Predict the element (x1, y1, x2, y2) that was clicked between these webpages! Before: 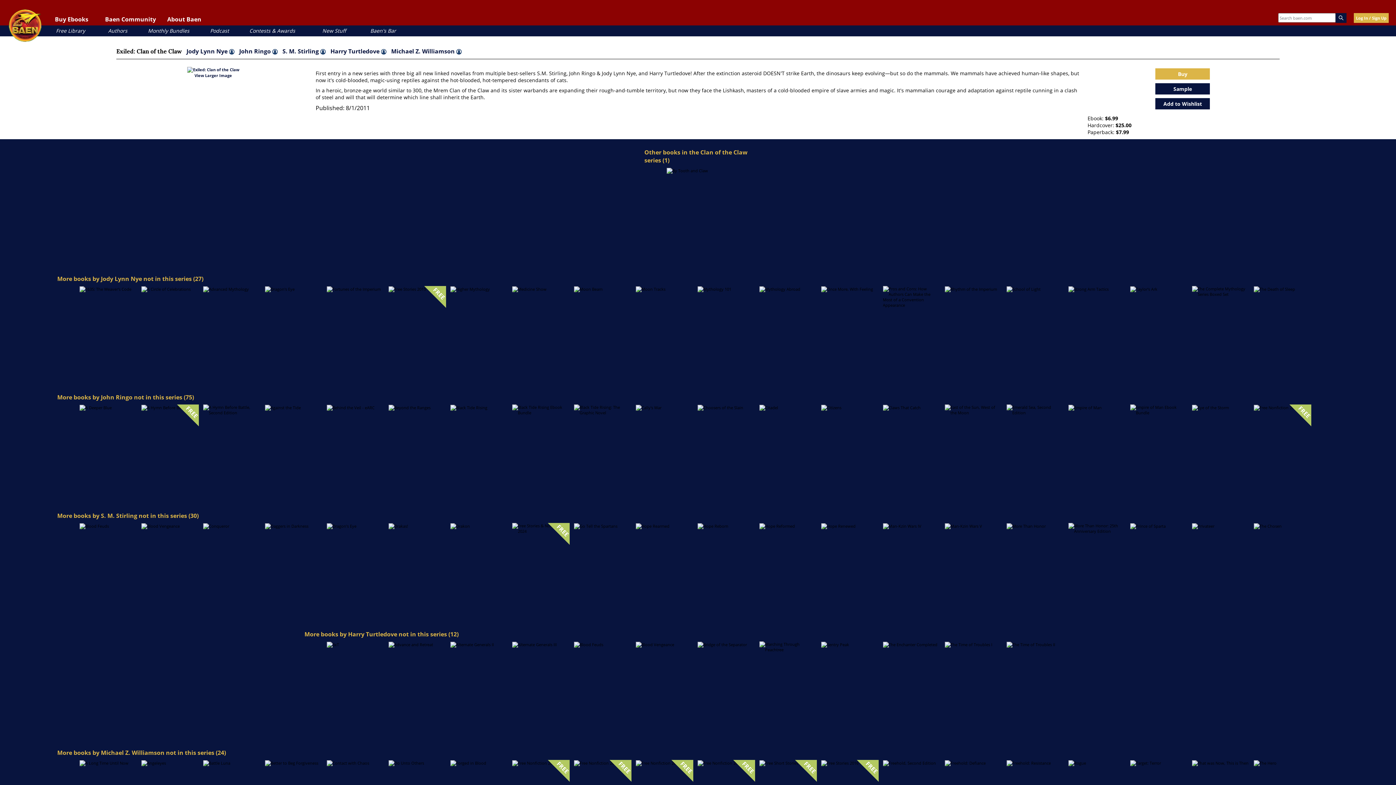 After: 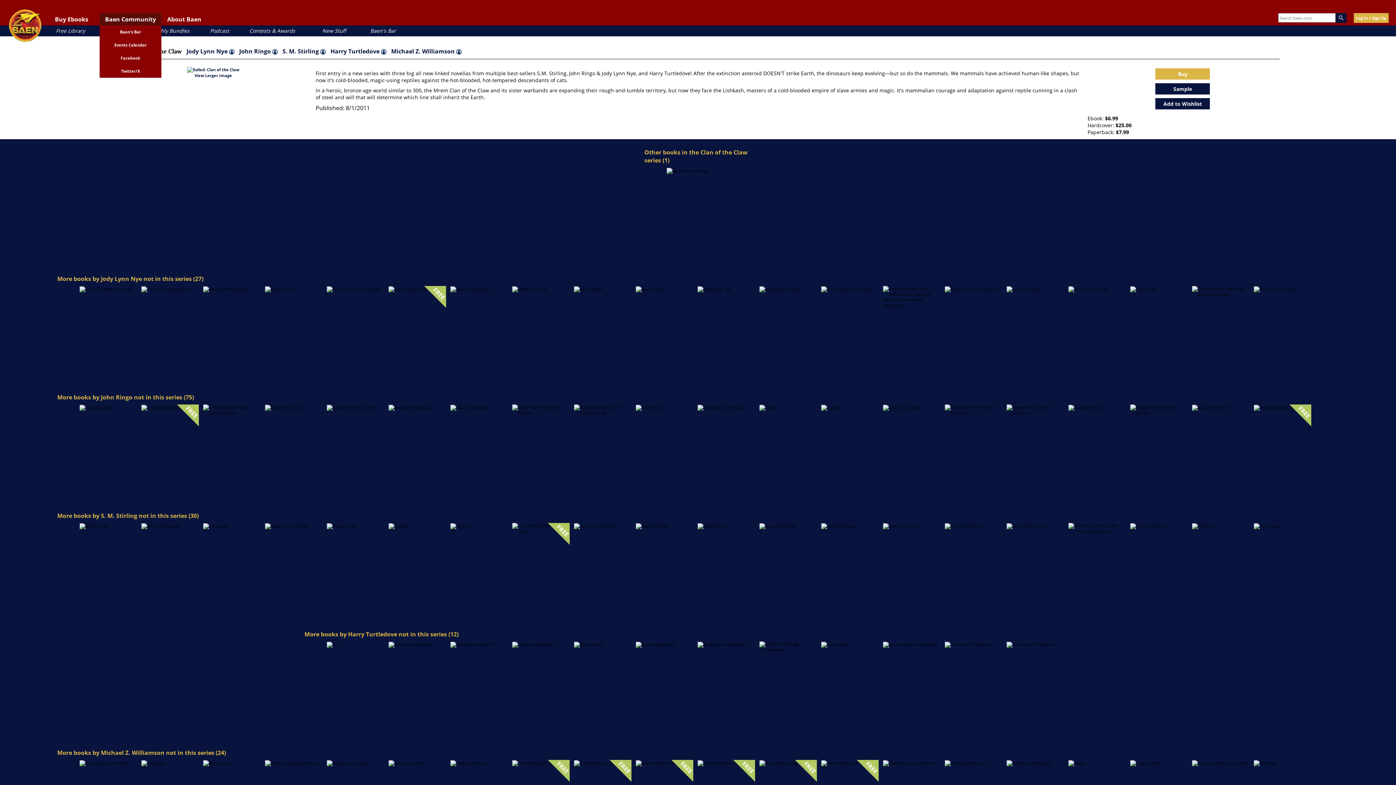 Action: bbox: (99, 13, 161, 25) label: Baen Community